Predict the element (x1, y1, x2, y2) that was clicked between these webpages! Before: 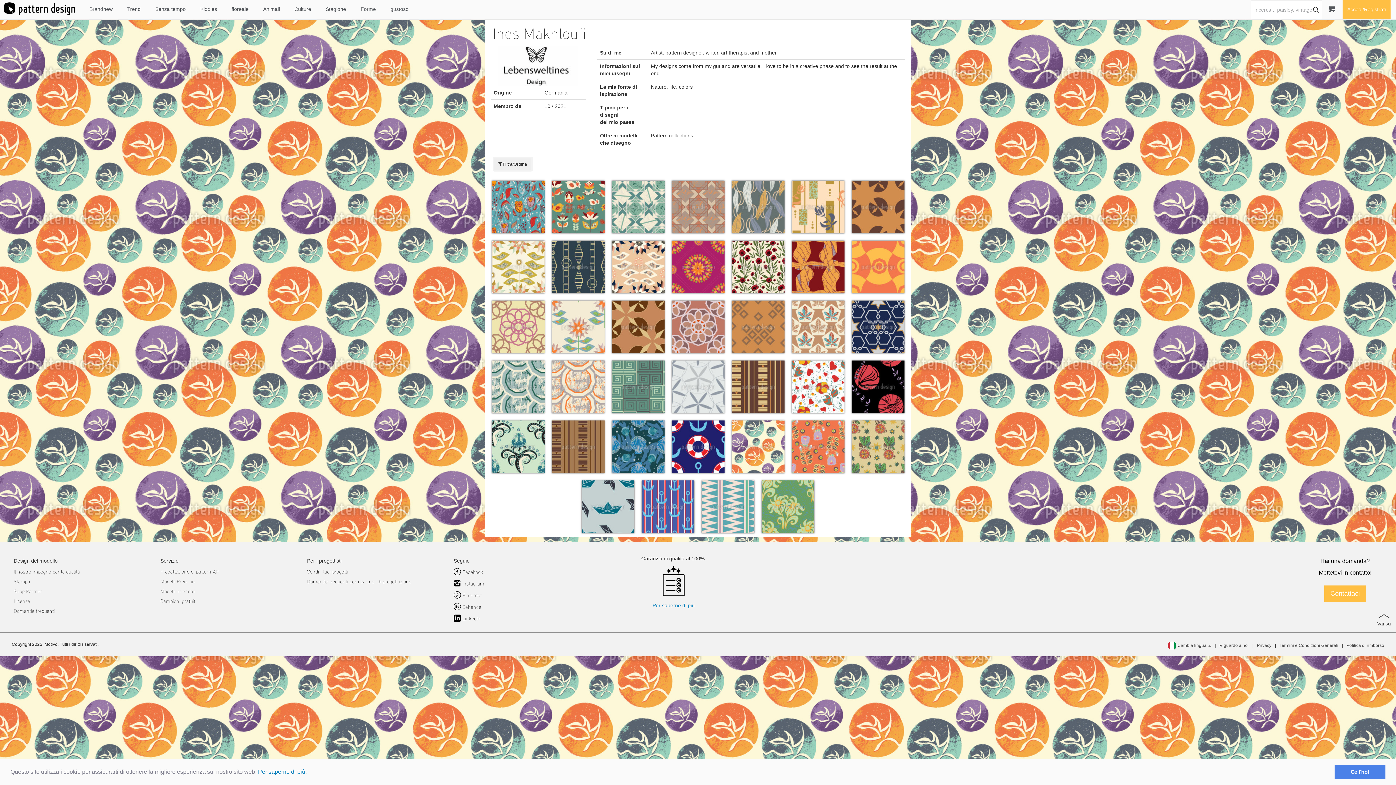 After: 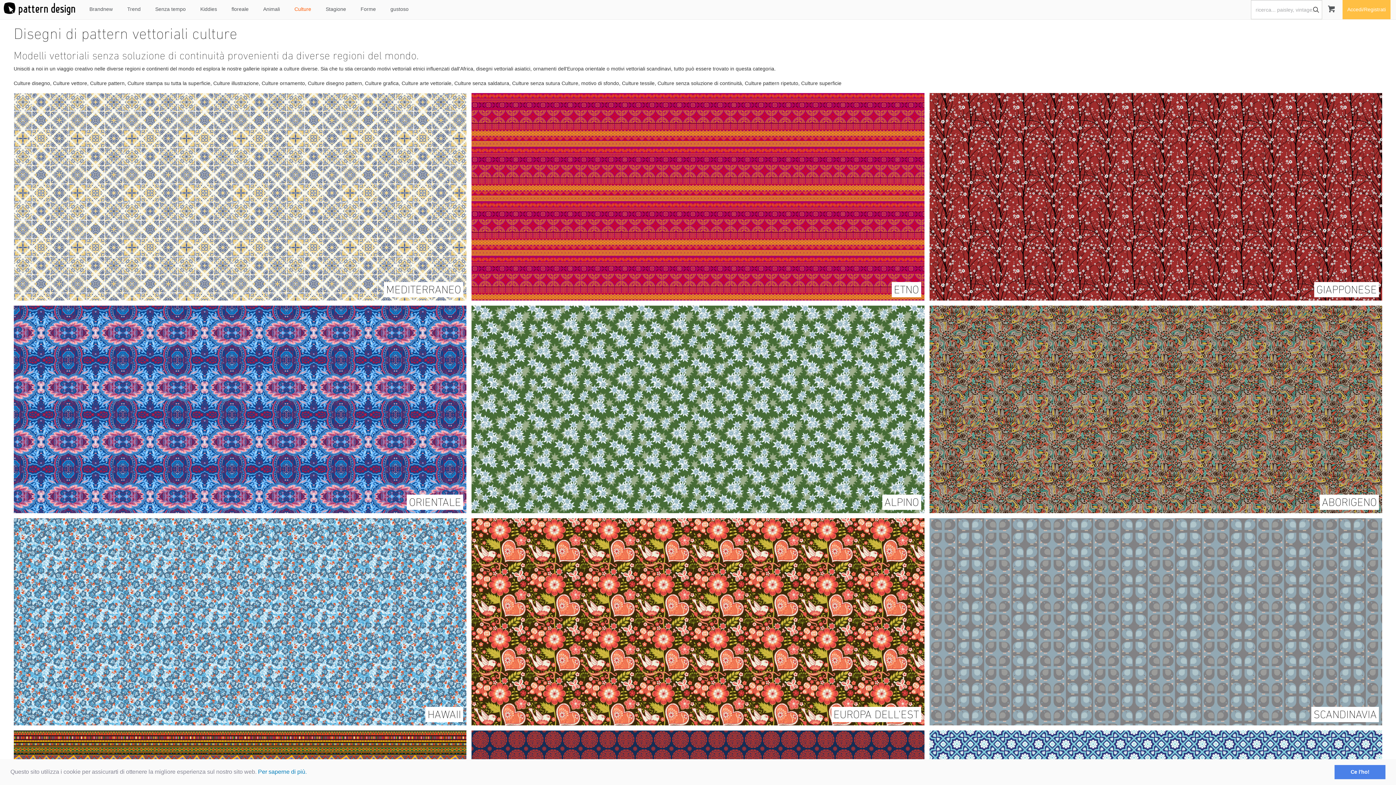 Action: bbox: (287, 0, 318, 18) label: Culture